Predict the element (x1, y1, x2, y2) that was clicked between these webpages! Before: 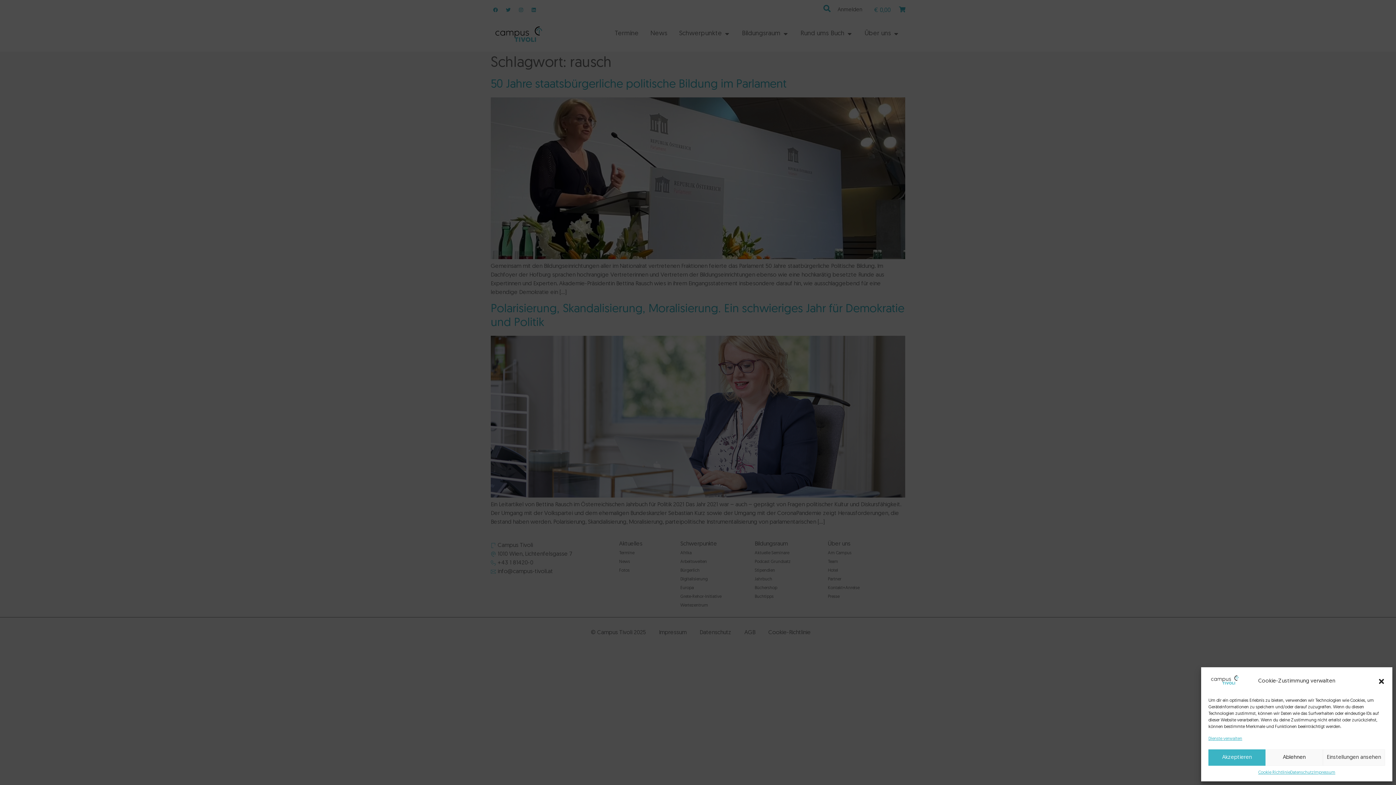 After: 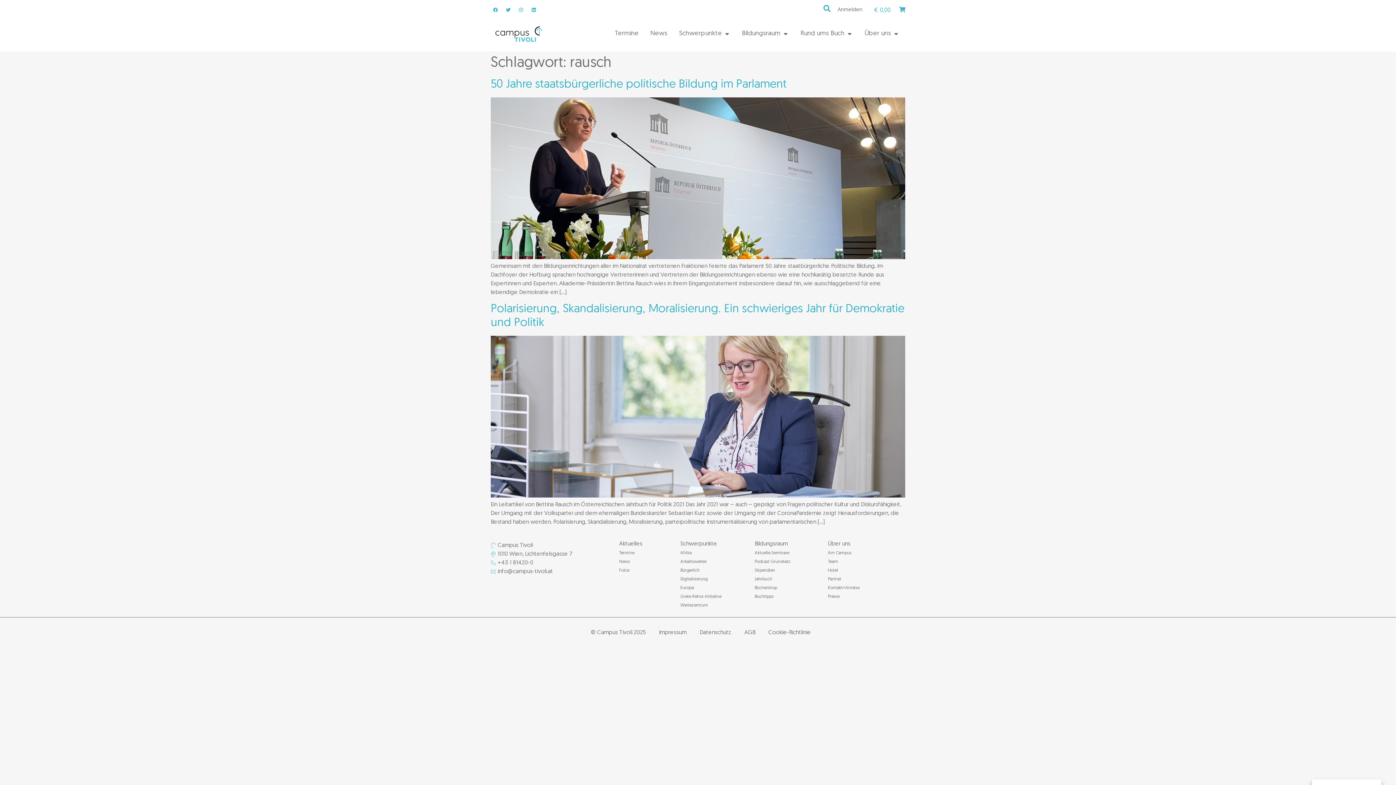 Action: bbox: (1378, 678, 1385, 685) label: Dialog schließen